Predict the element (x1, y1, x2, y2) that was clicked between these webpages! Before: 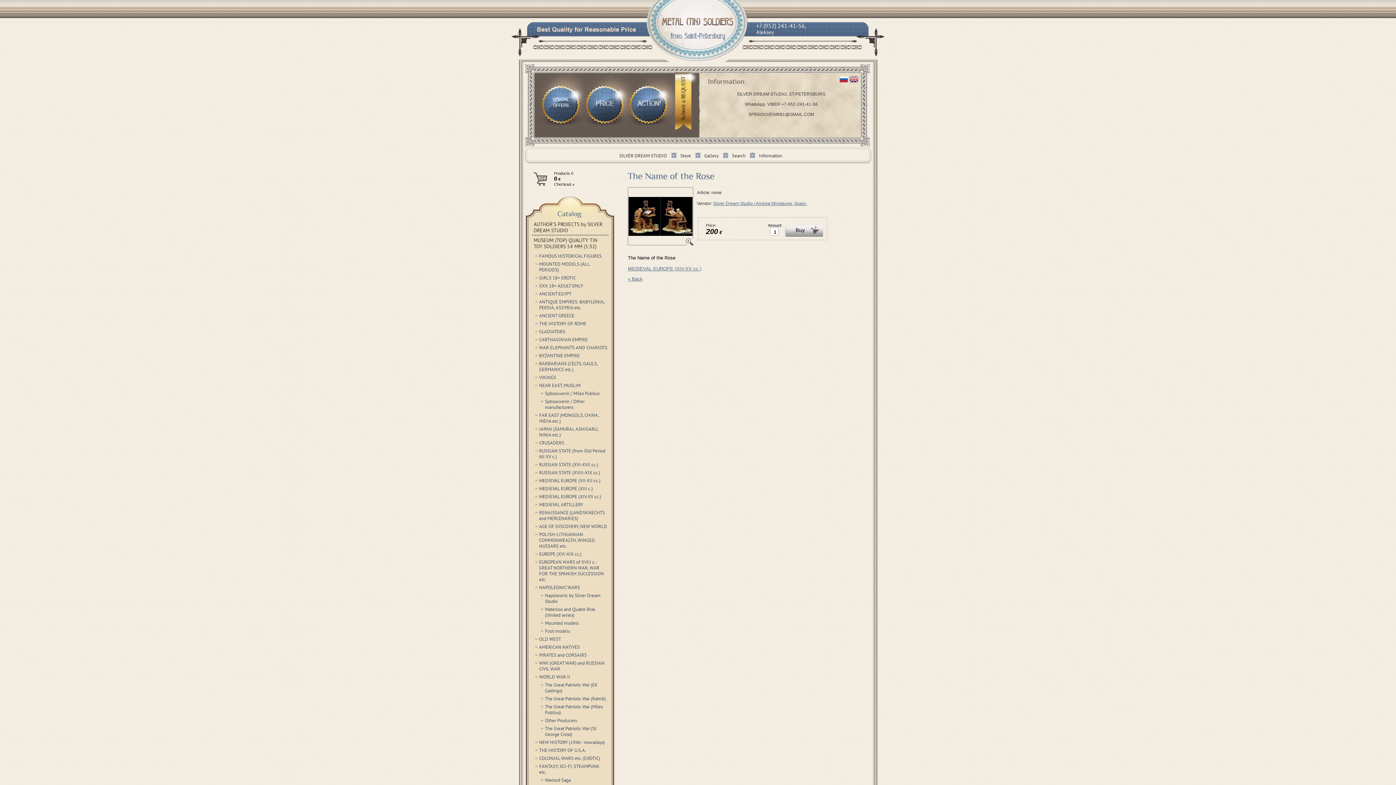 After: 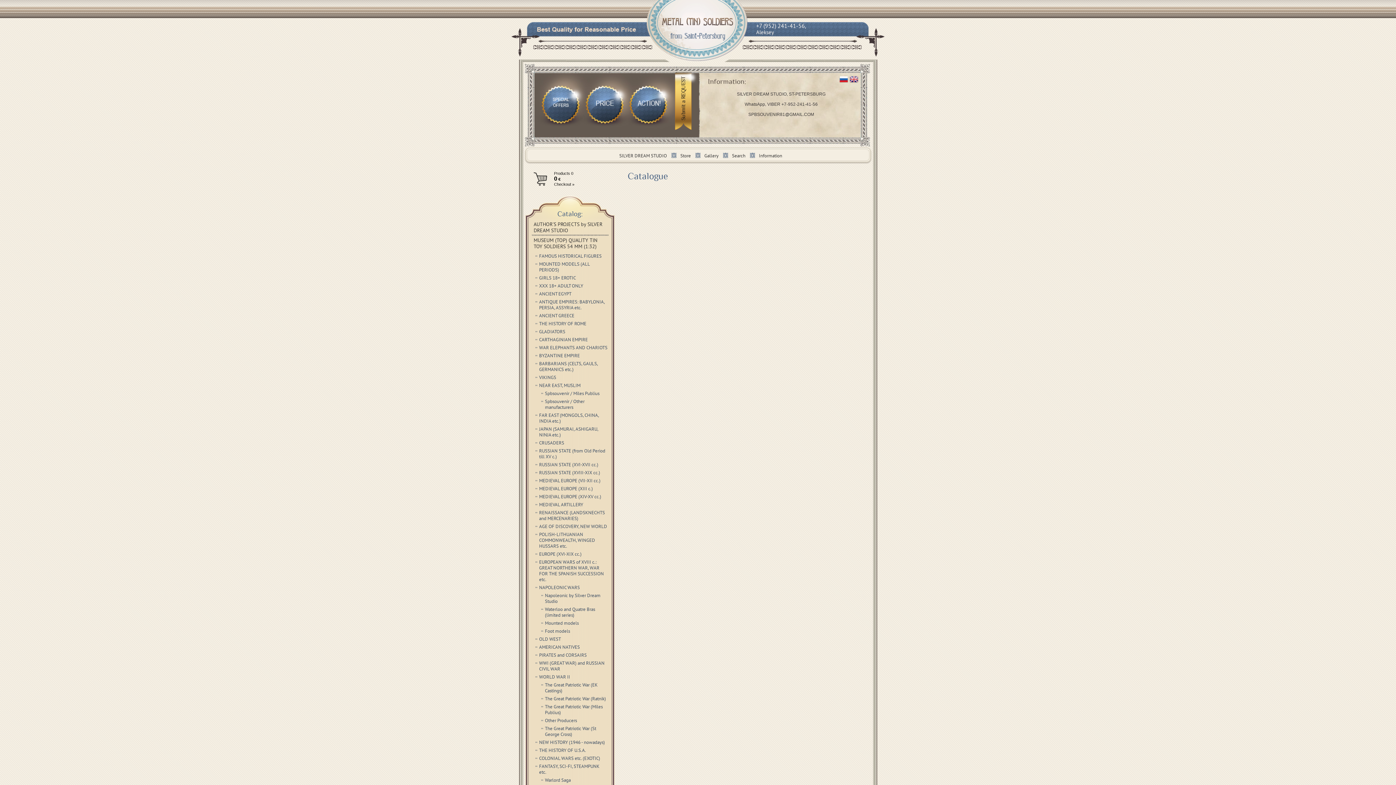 Action: label: Store bbox: (671, 149, 700, 161)